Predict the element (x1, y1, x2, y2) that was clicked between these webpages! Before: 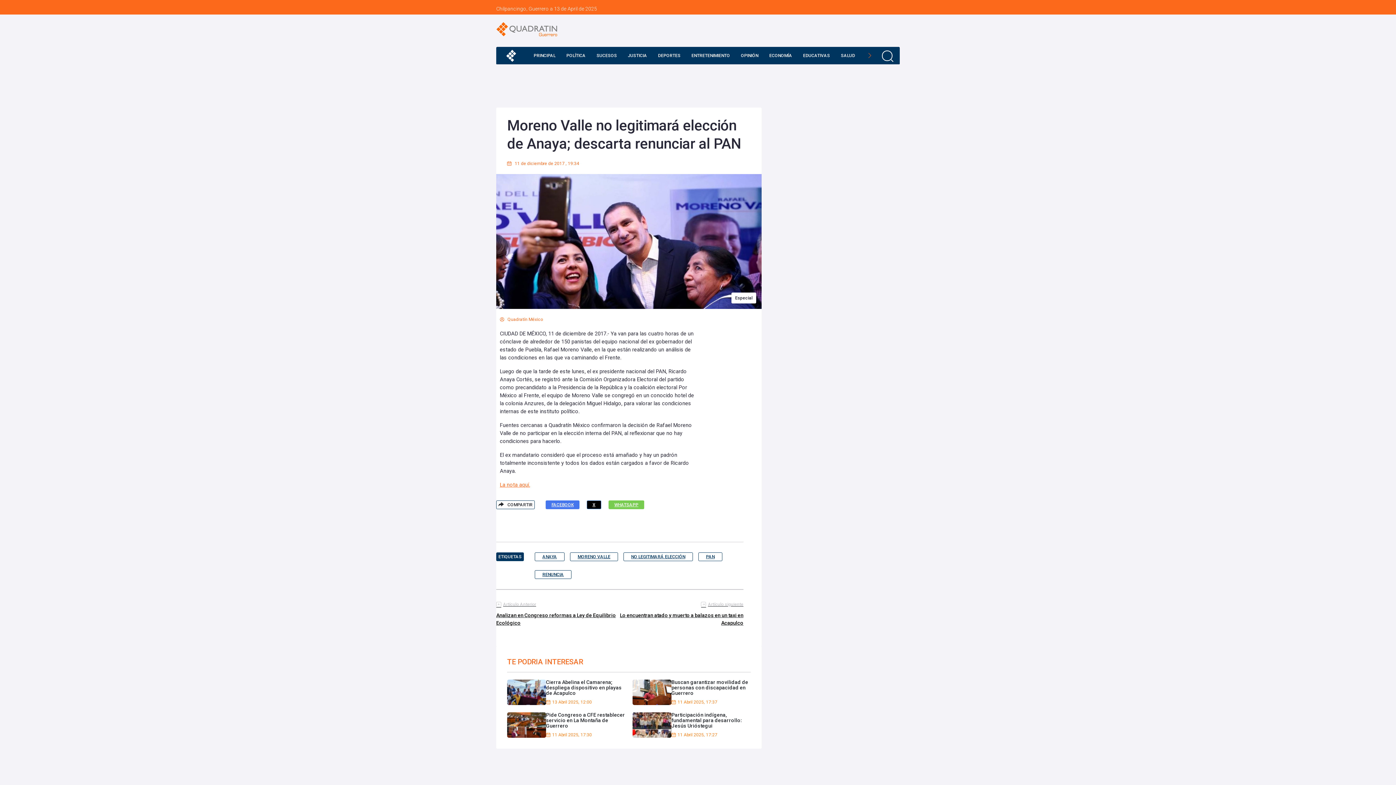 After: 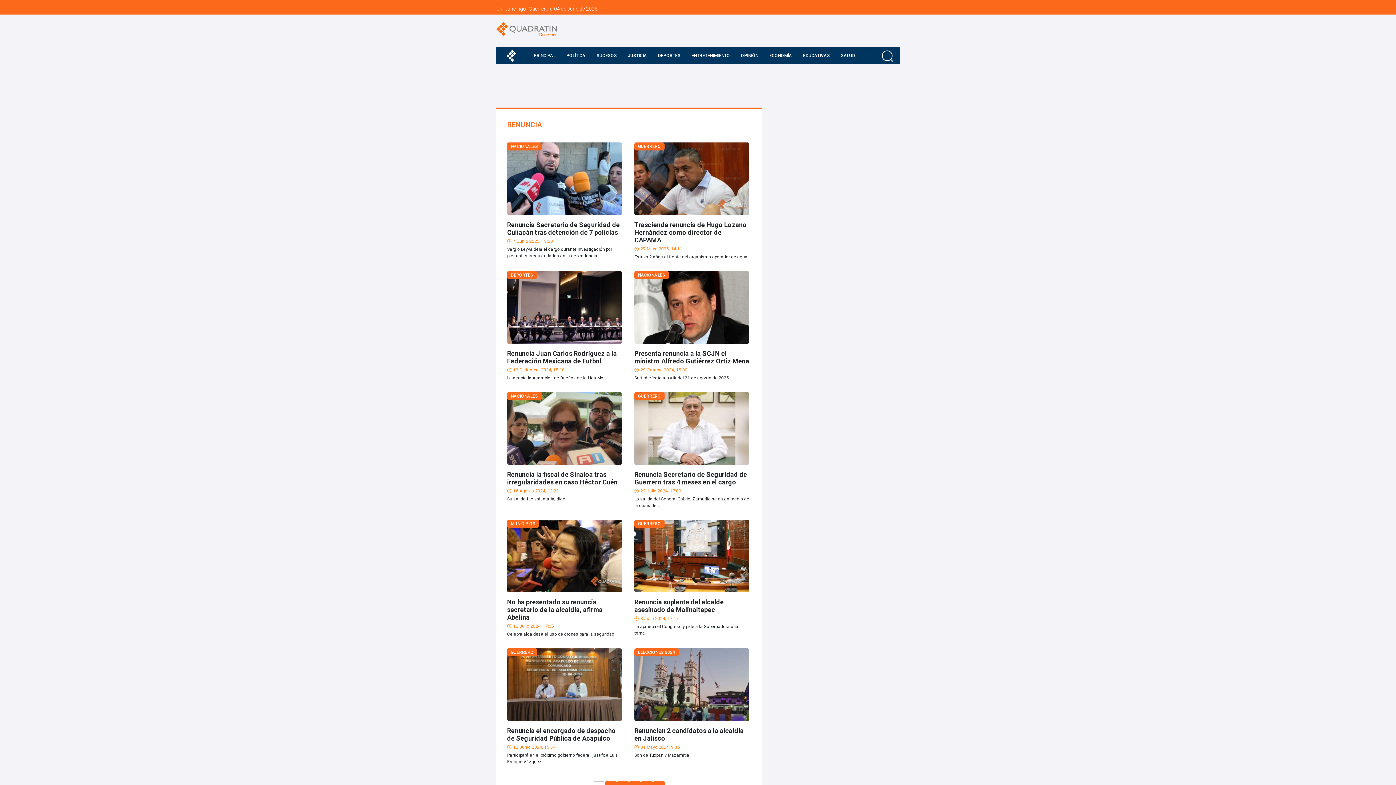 Action: label: RENUNCIA bbox: (534, 570, 571, 579)